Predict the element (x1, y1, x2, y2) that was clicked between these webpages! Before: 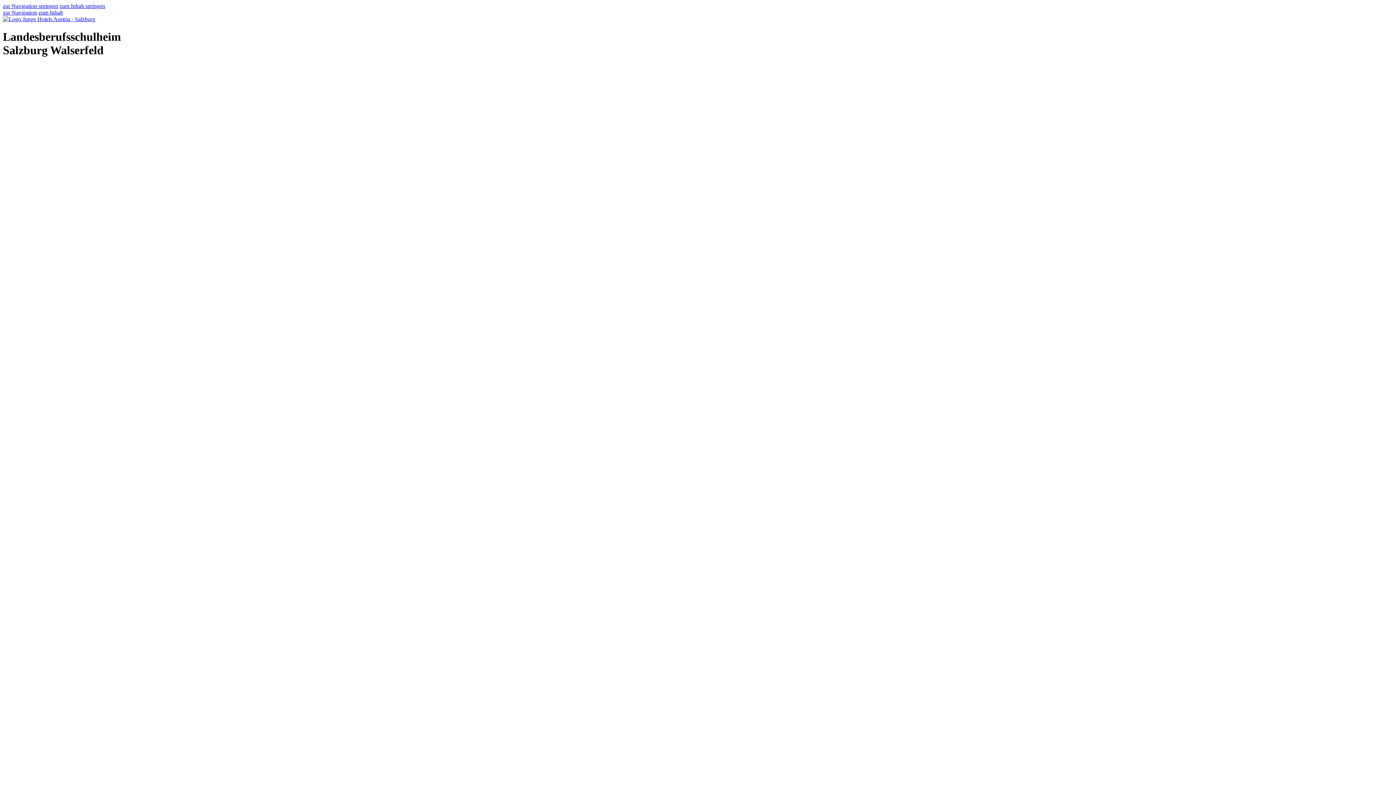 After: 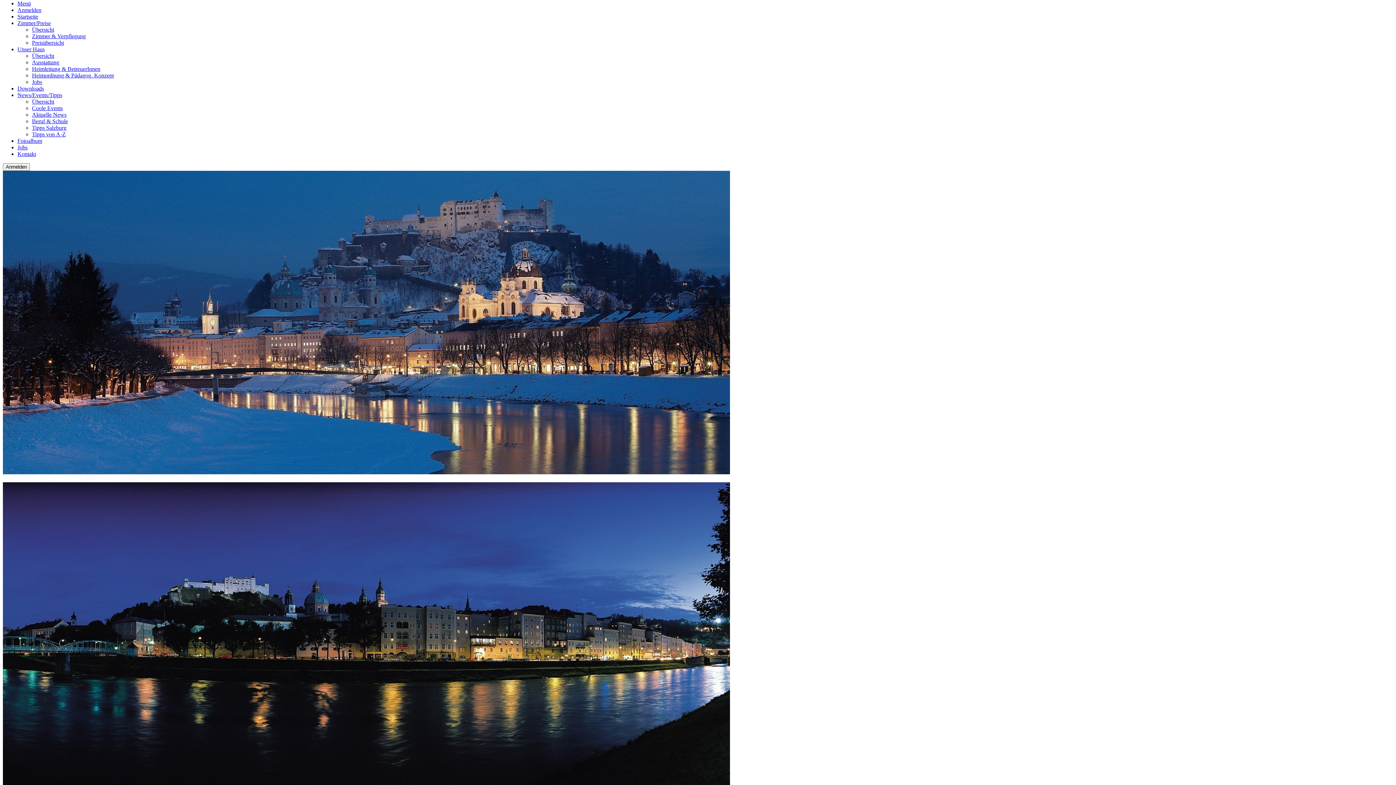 Action: bbox: (2, 2, 58, 9) label: zur Navigation springen